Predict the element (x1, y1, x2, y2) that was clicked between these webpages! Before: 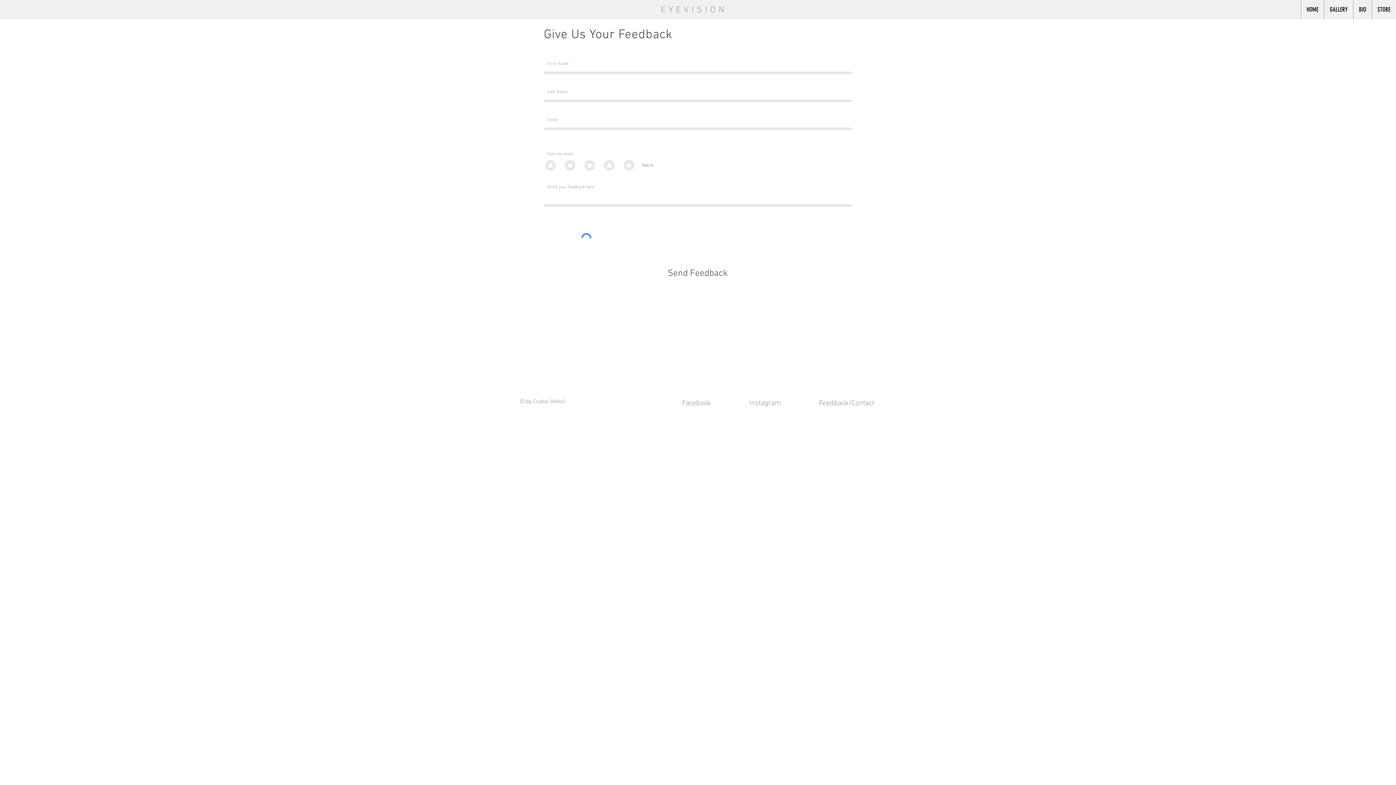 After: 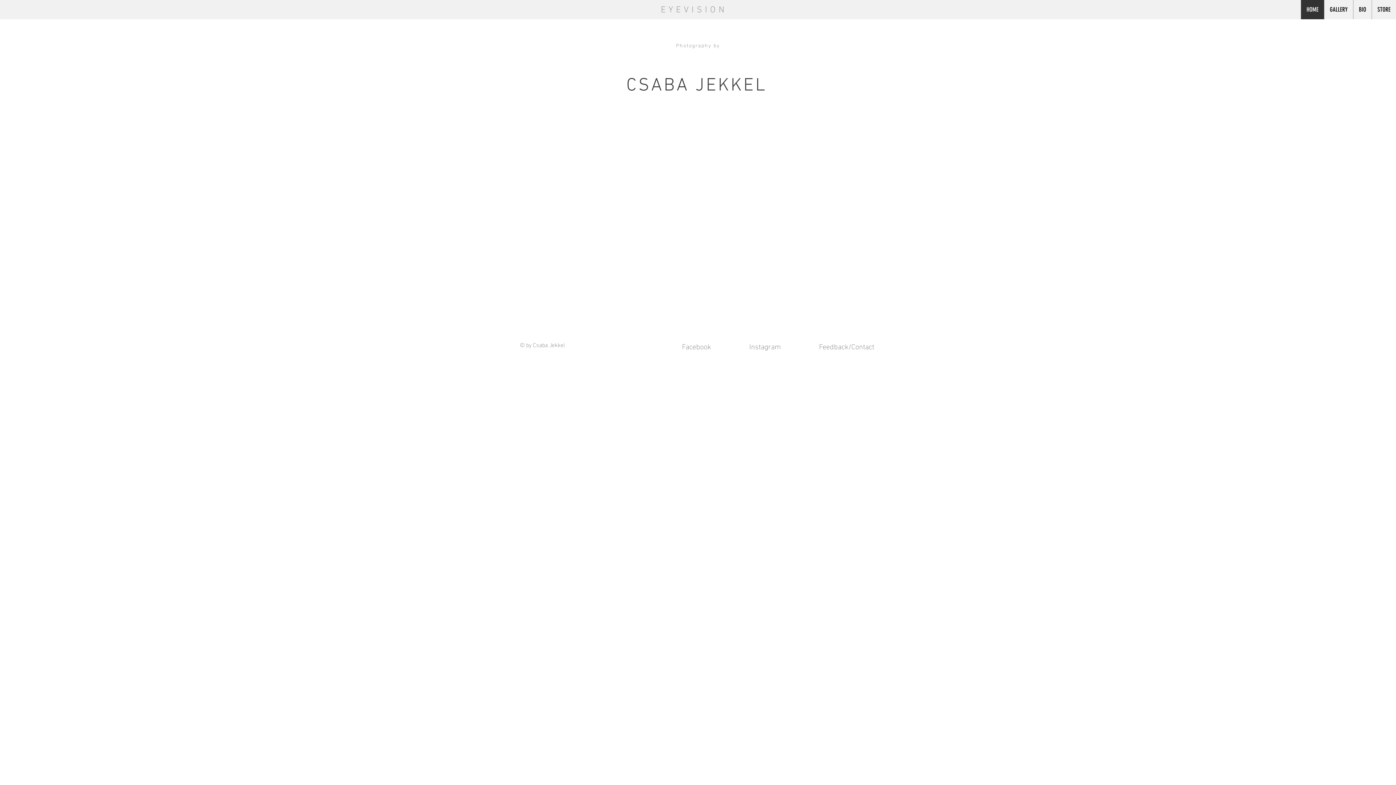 Action: label: HOME bbox: (1301, 0, 1324, 19)